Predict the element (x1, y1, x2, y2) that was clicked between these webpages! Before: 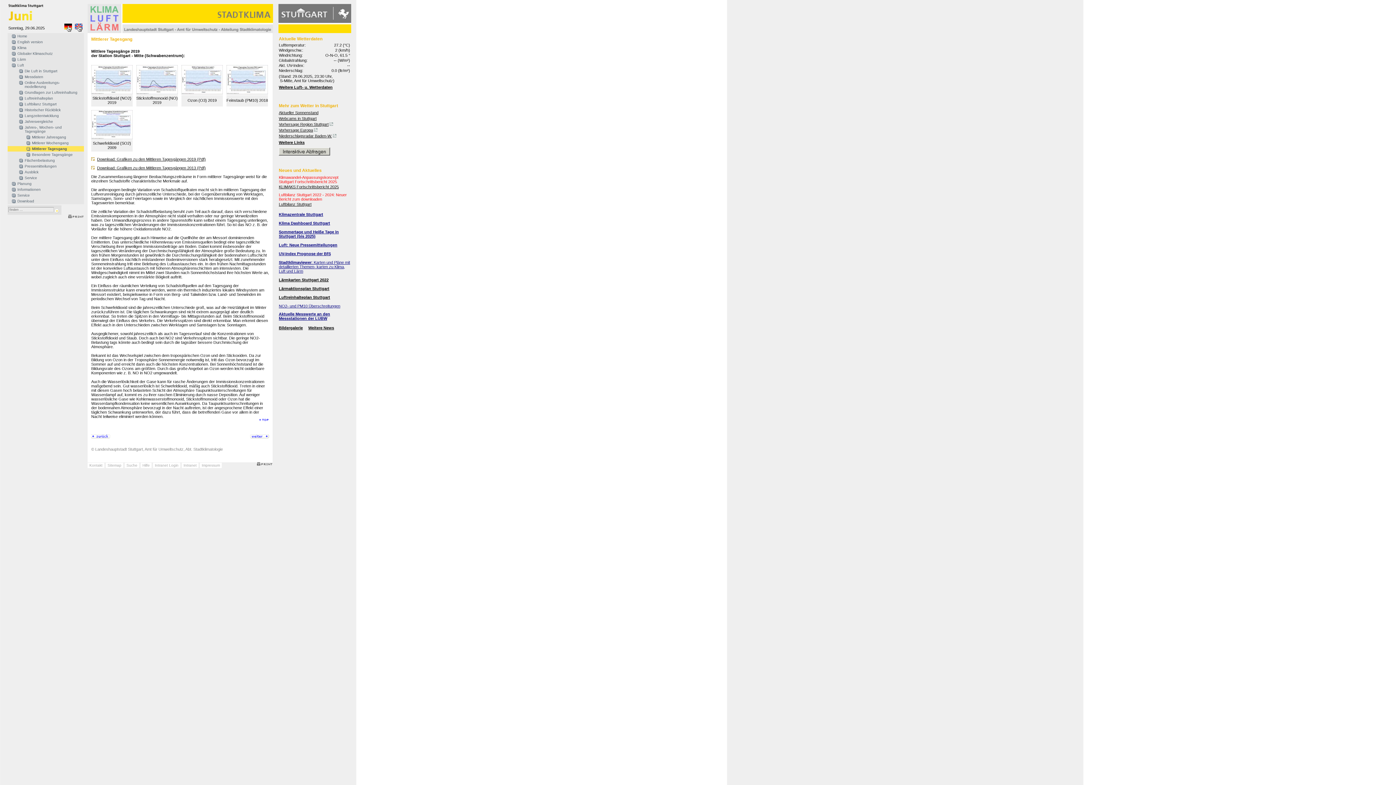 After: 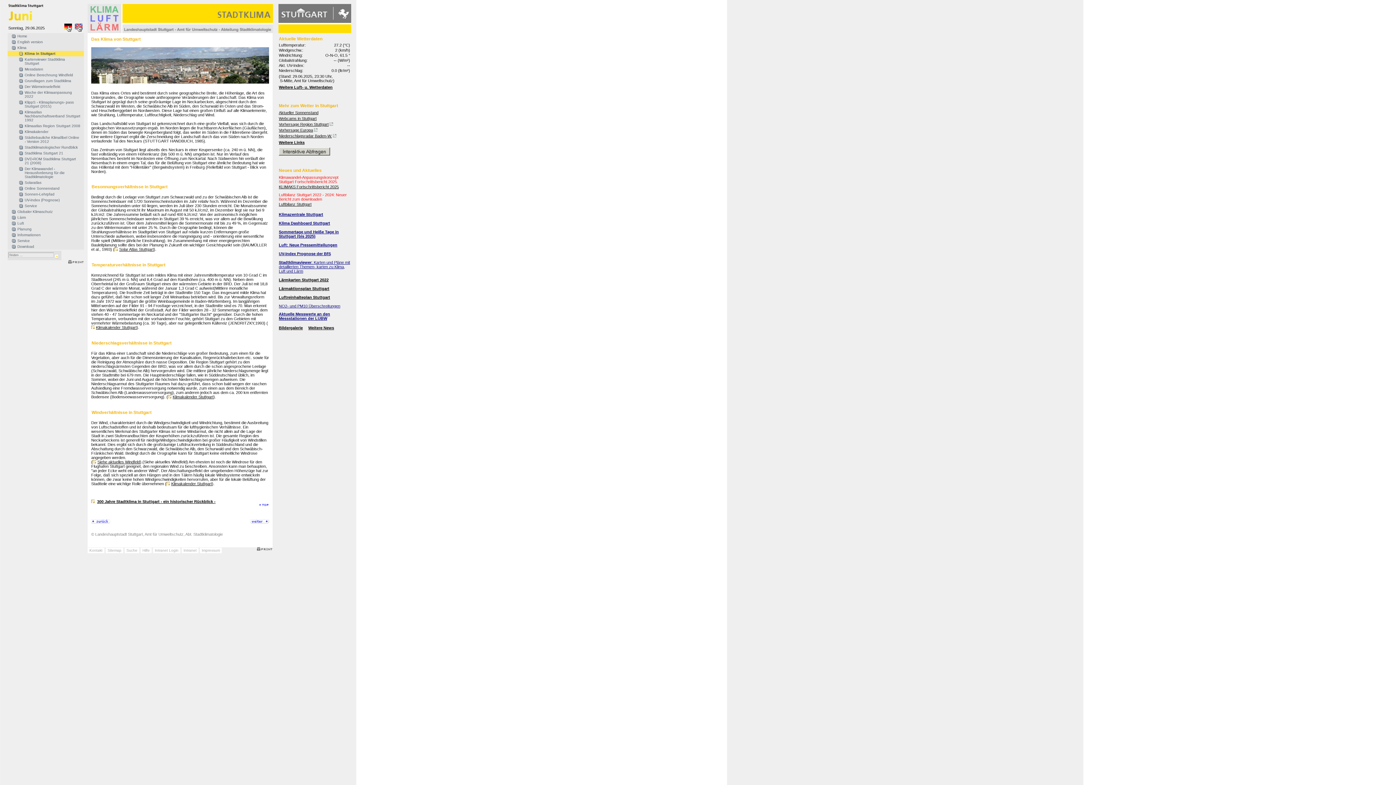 Action: bbox: (17, 45, 26, 49) label: Klima